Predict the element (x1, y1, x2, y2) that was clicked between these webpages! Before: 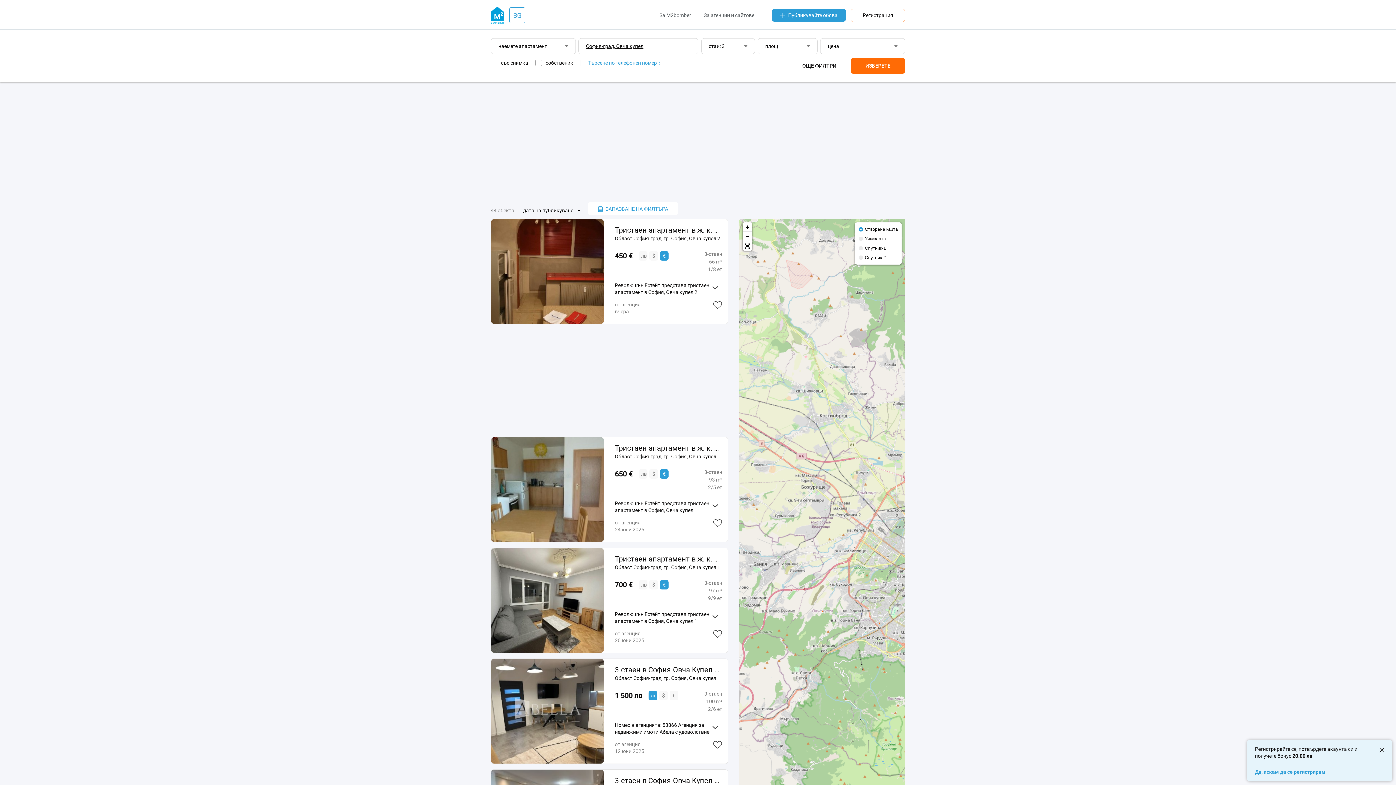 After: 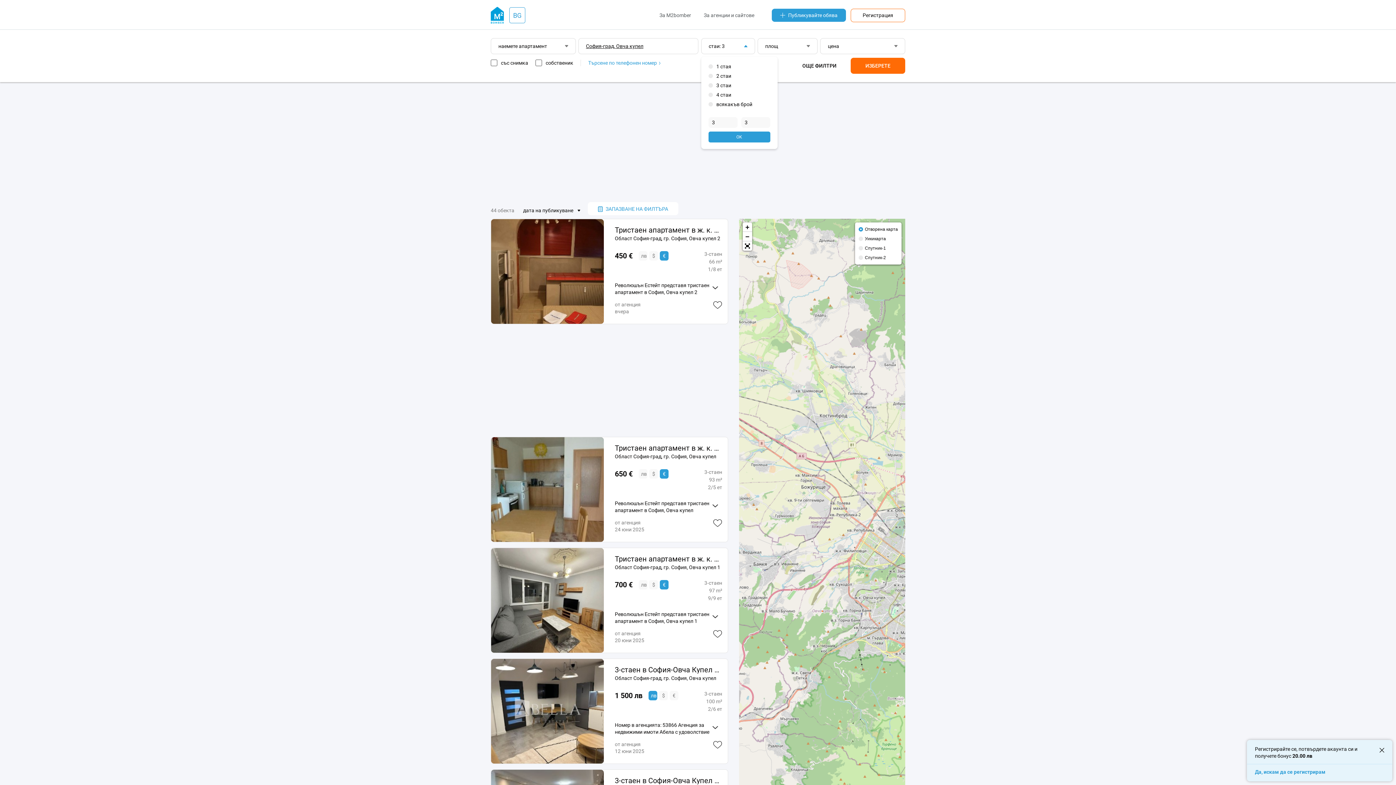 Action: label: стаи: 3 bbox: (701, 38, 755, 54)